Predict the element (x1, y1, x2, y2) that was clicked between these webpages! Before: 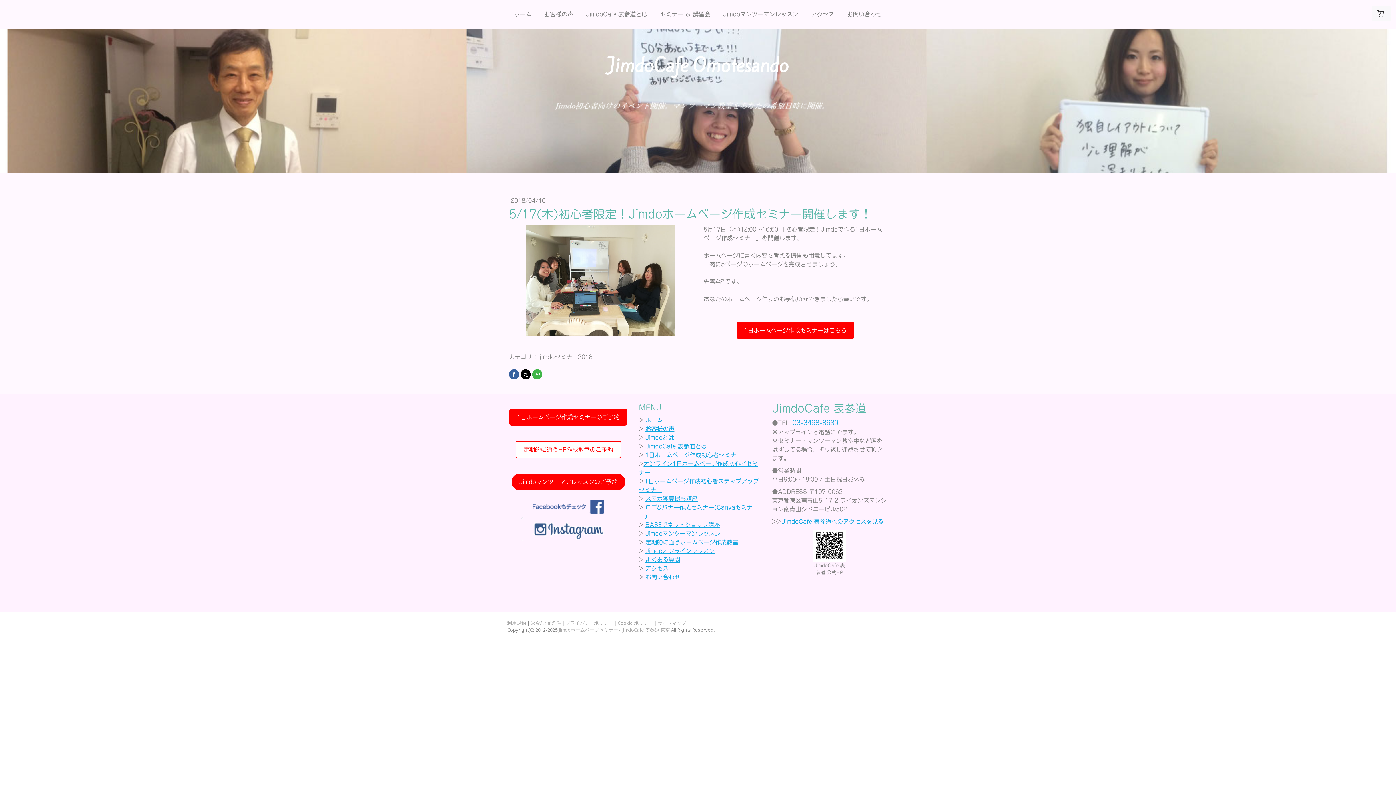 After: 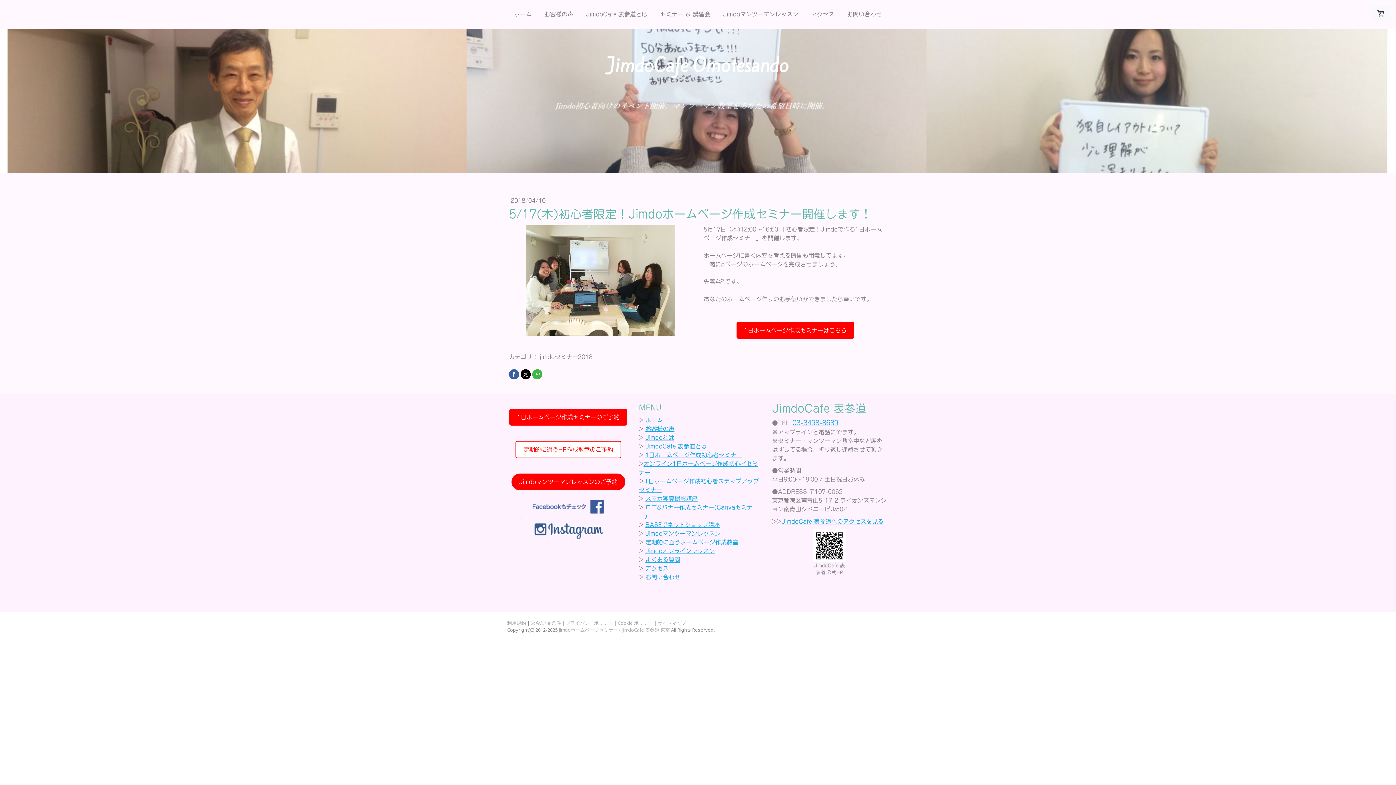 Action: bbox: (792, 420, 838, 426) label: 03-3498-8639